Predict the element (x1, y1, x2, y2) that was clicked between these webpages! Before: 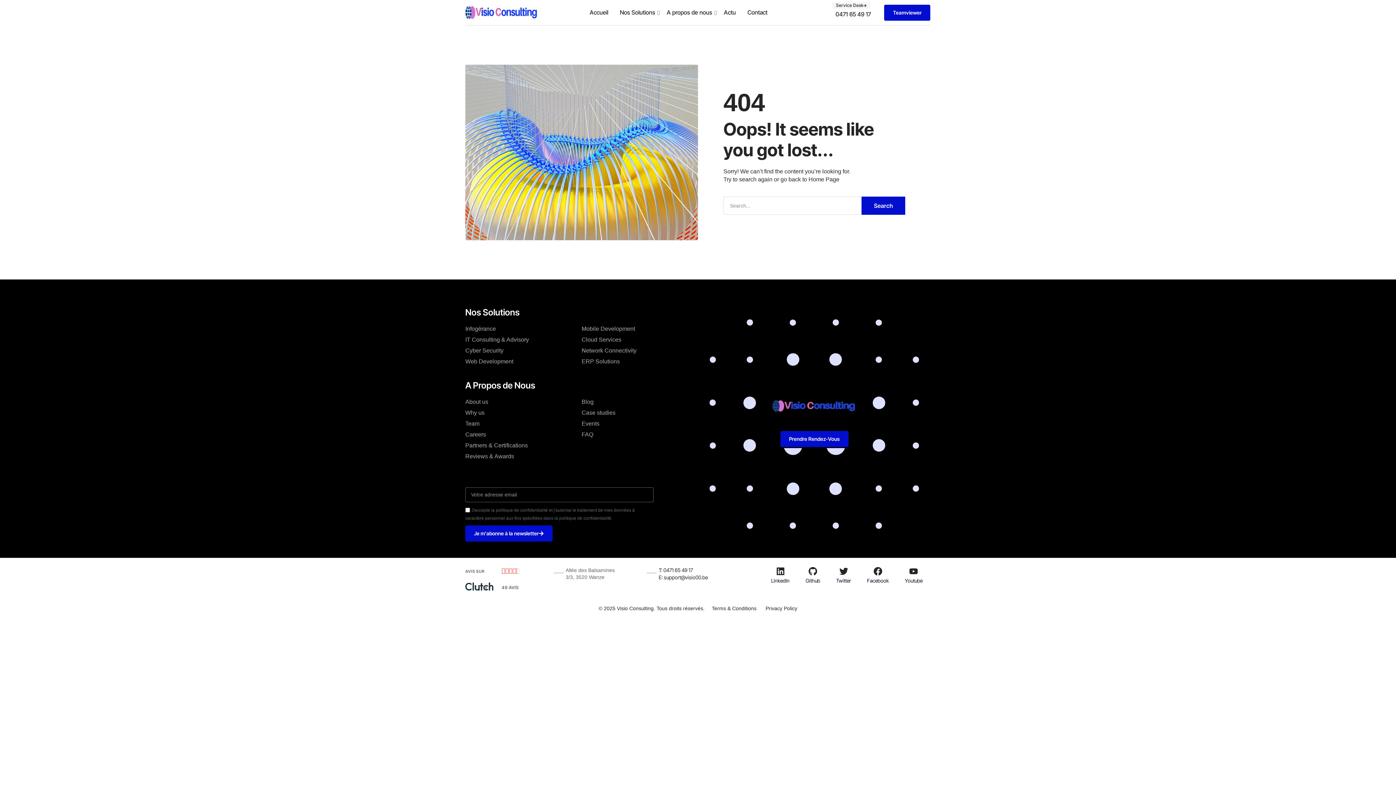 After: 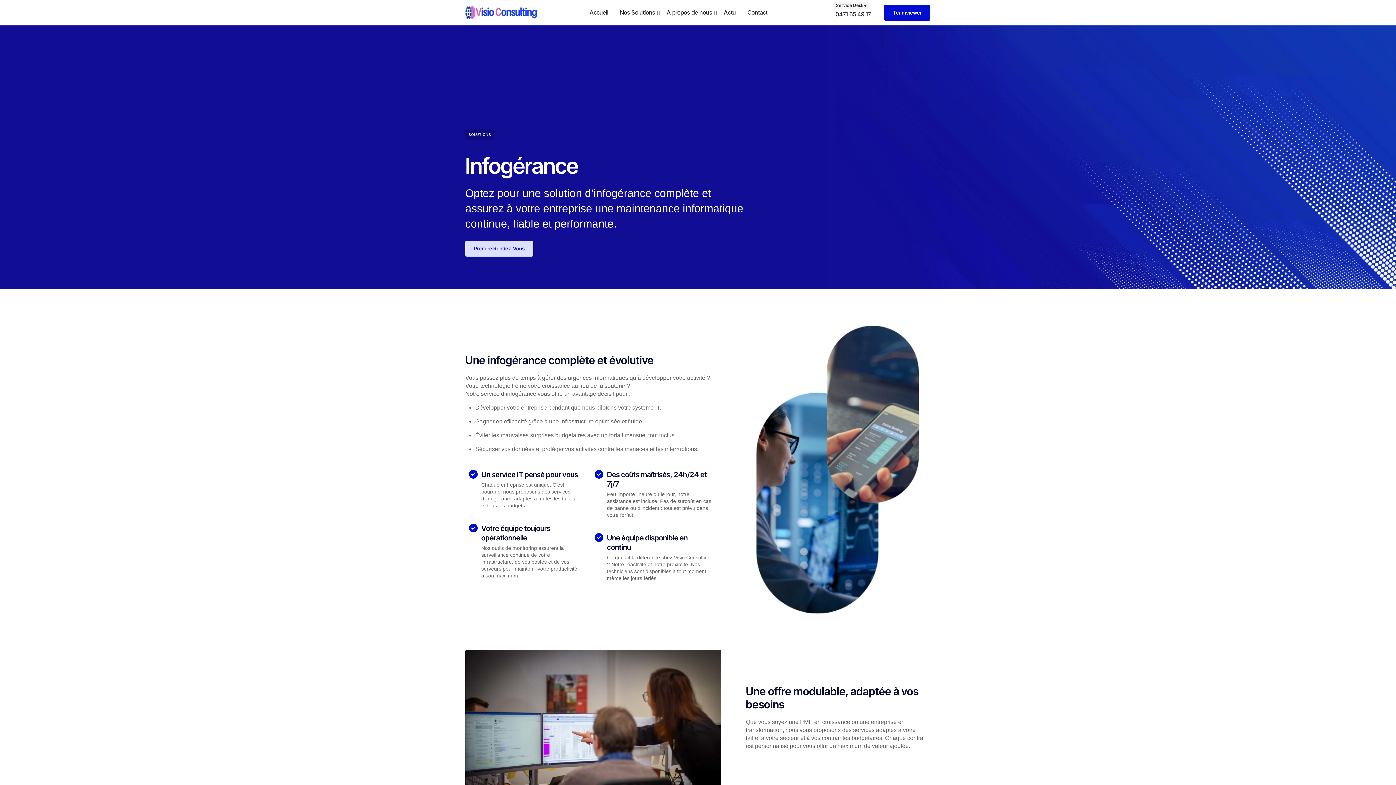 Action: label: Infogérance bbox: (465, 323, 581, 334)